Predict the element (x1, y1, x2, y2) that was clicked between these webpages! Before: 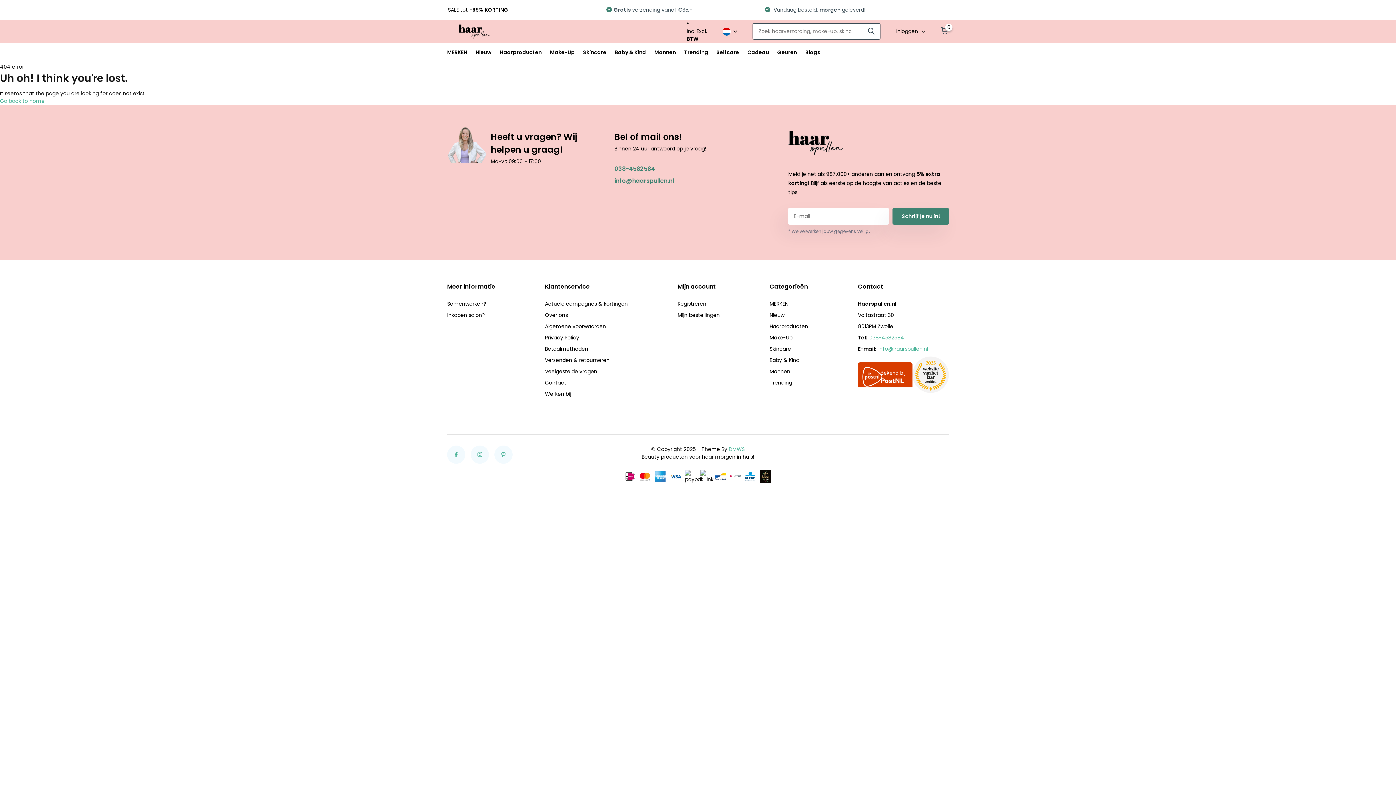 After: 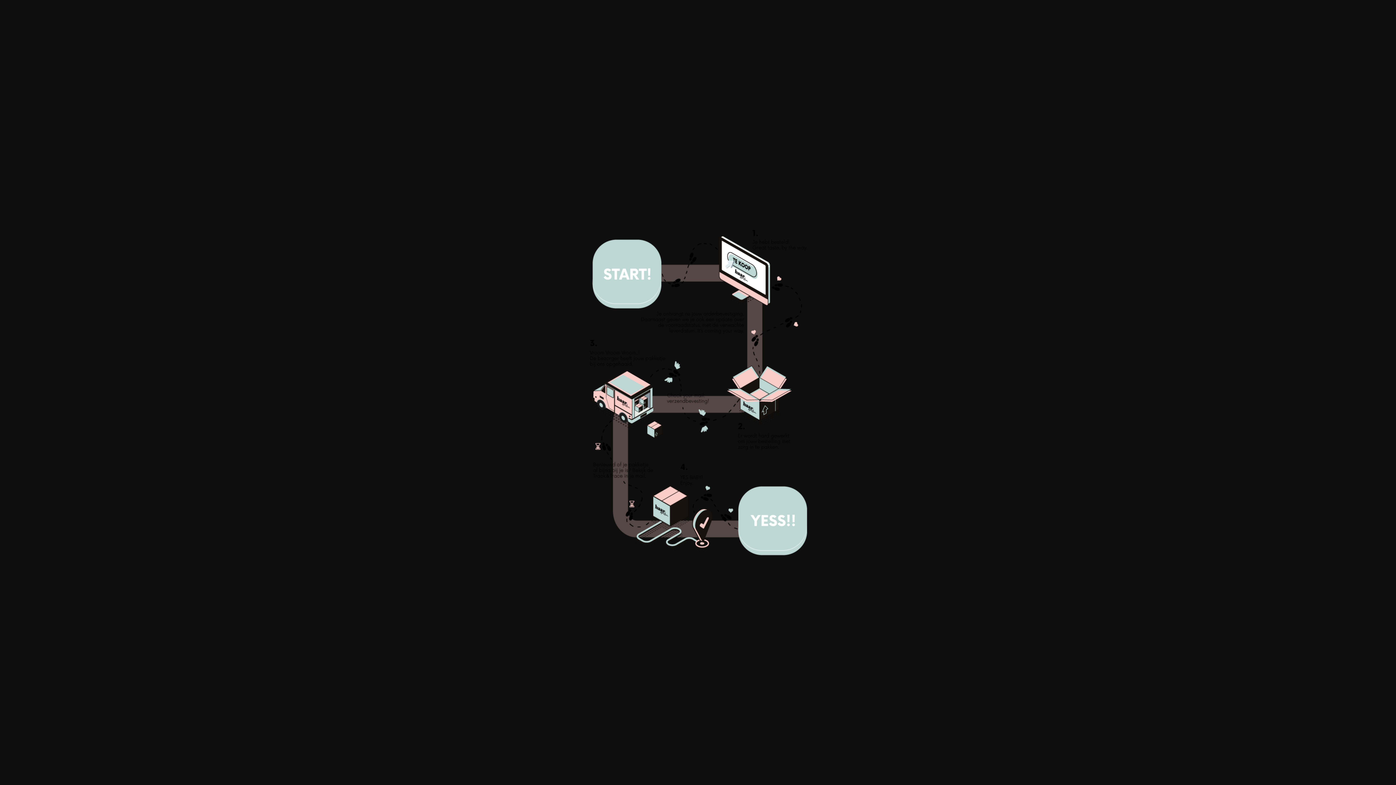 Action: bbox: (772, 6, 865, 13) label:  Vandaag besteld, morgen geleverd!